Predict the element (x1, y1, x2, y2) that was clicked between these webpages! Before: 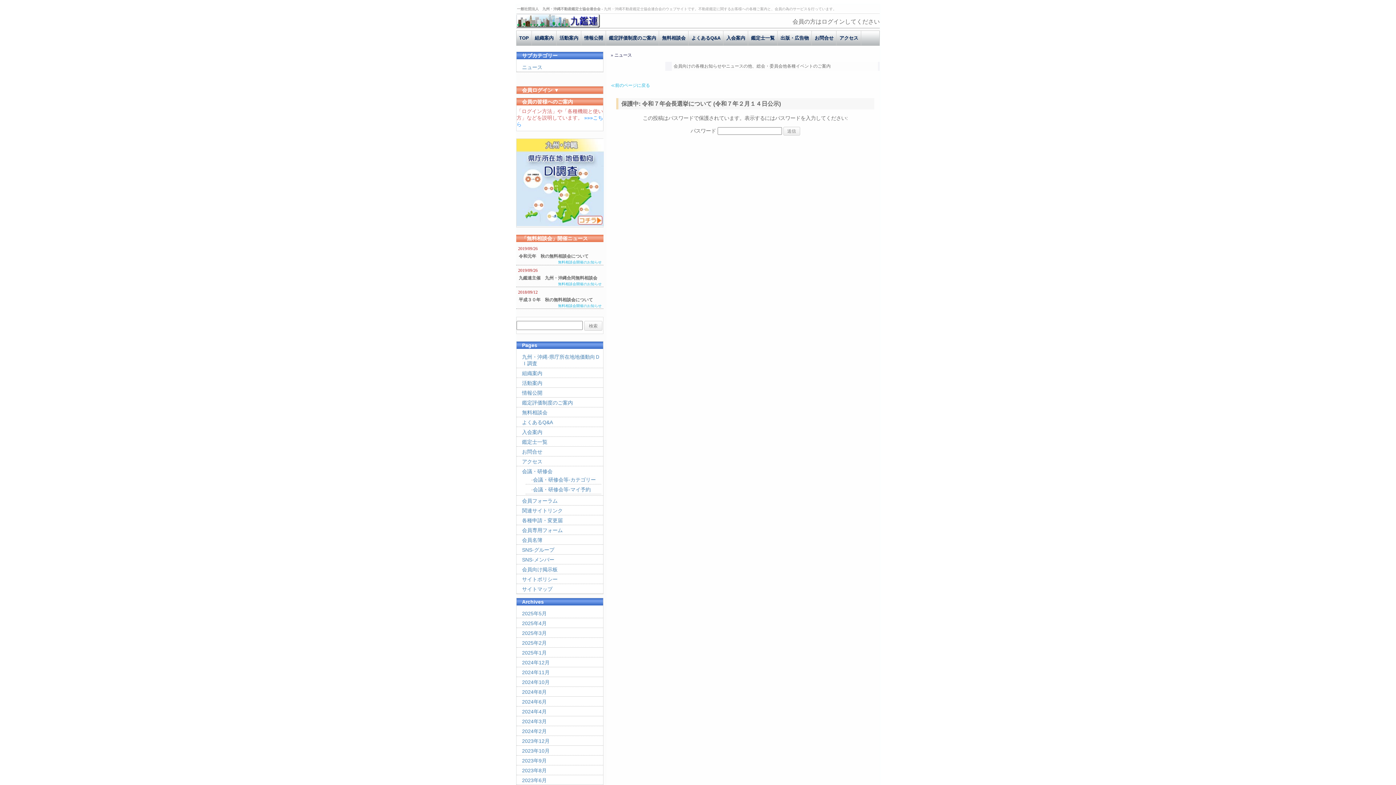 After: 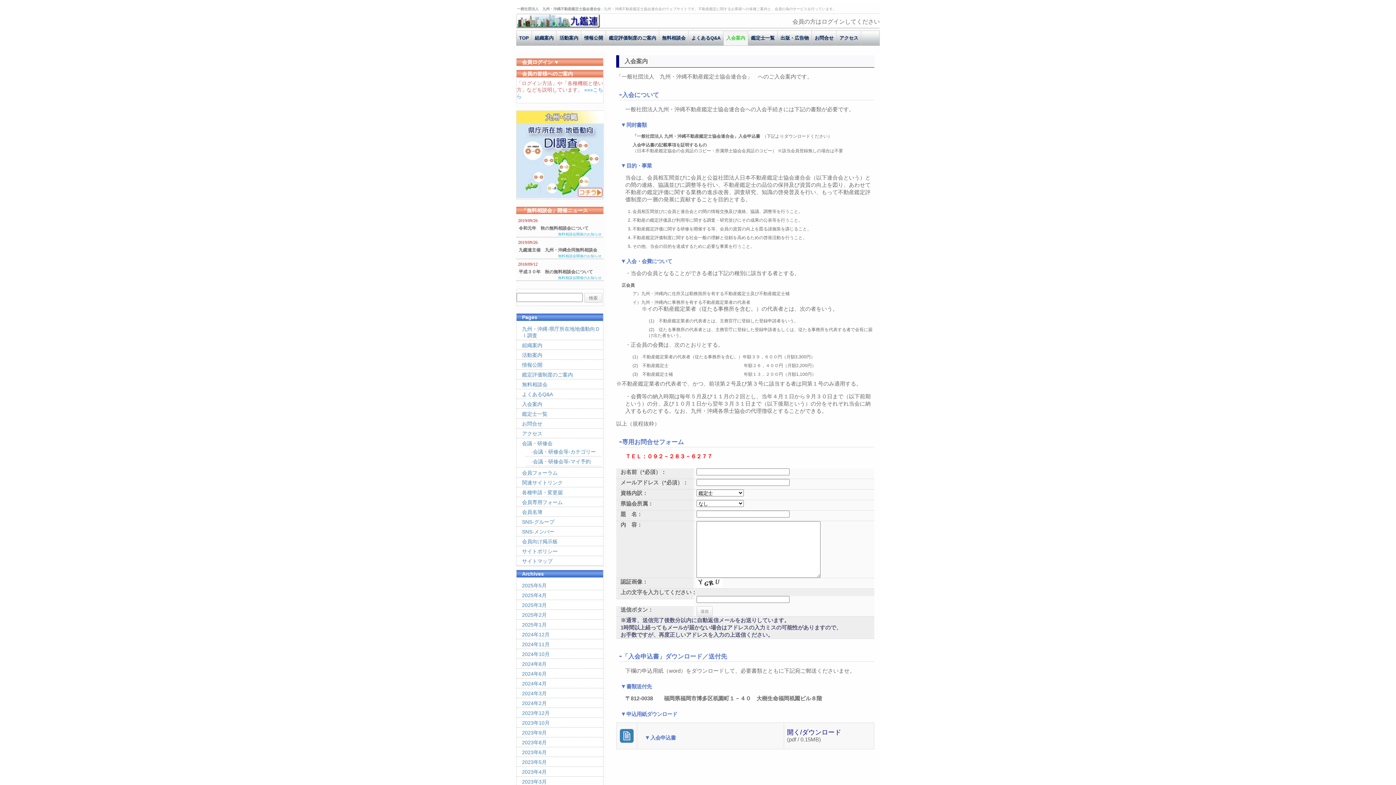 Action: bbox: (522, 429, 542, 435) label: 入会案内